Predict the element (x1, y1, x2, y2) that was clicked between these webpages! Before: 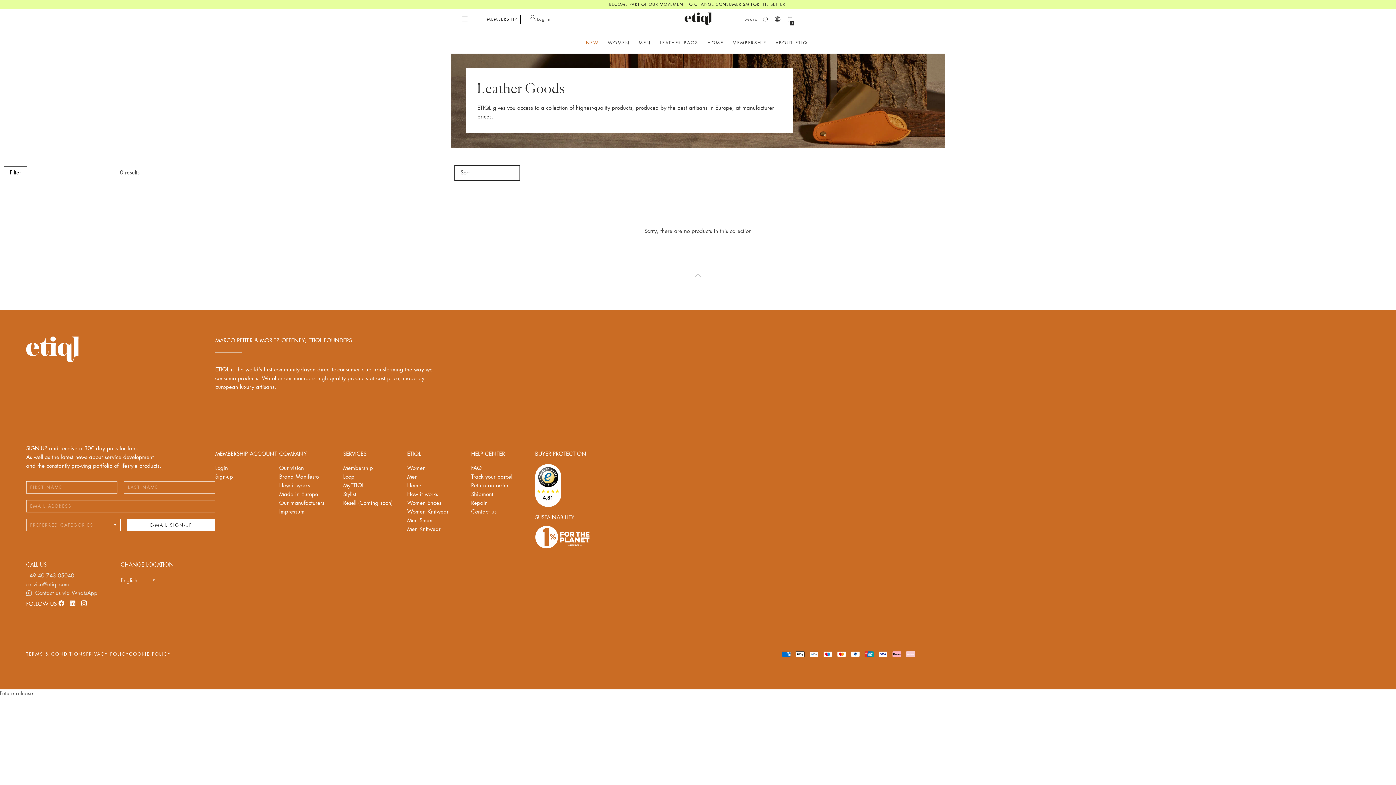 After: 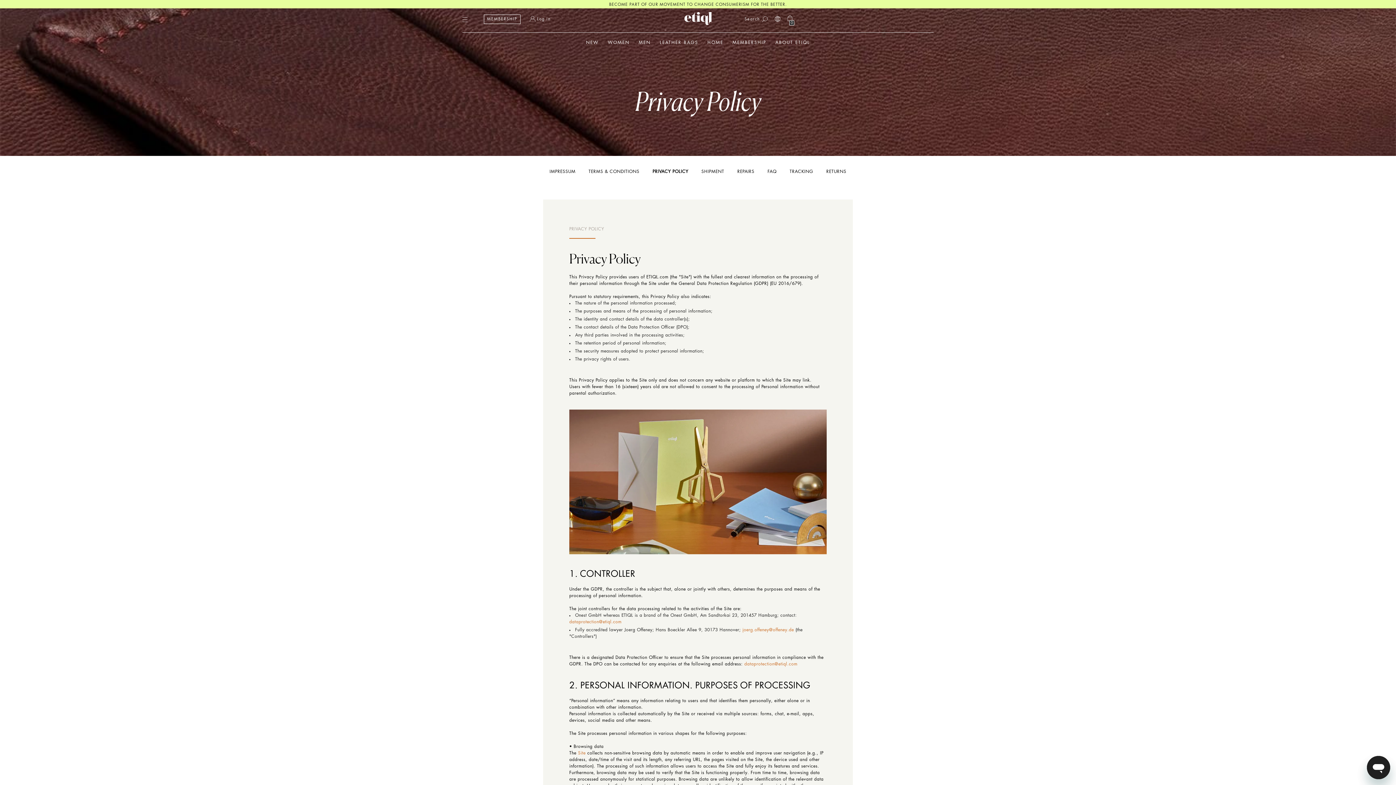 Action: label: COOKIE POLICY bbox: (129, 651, 170, 663)